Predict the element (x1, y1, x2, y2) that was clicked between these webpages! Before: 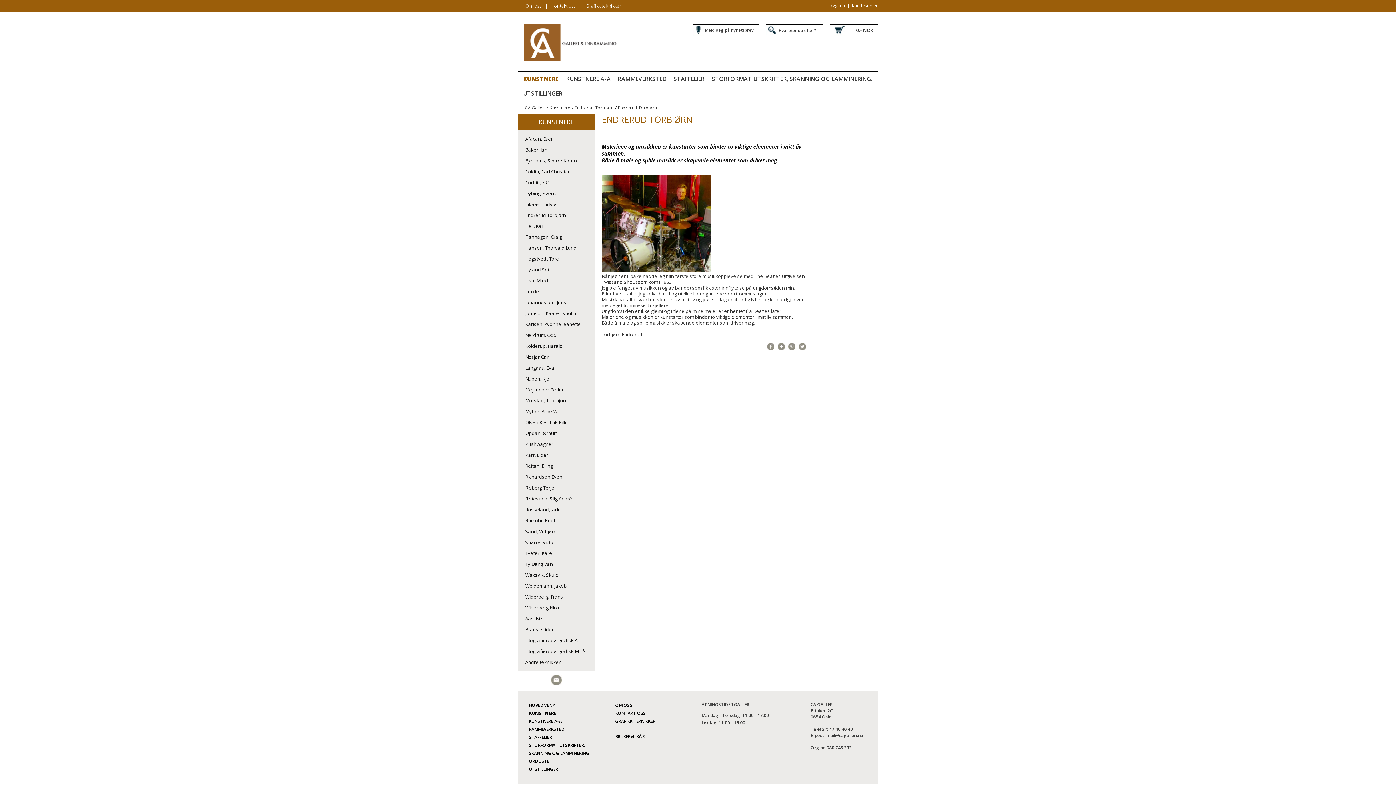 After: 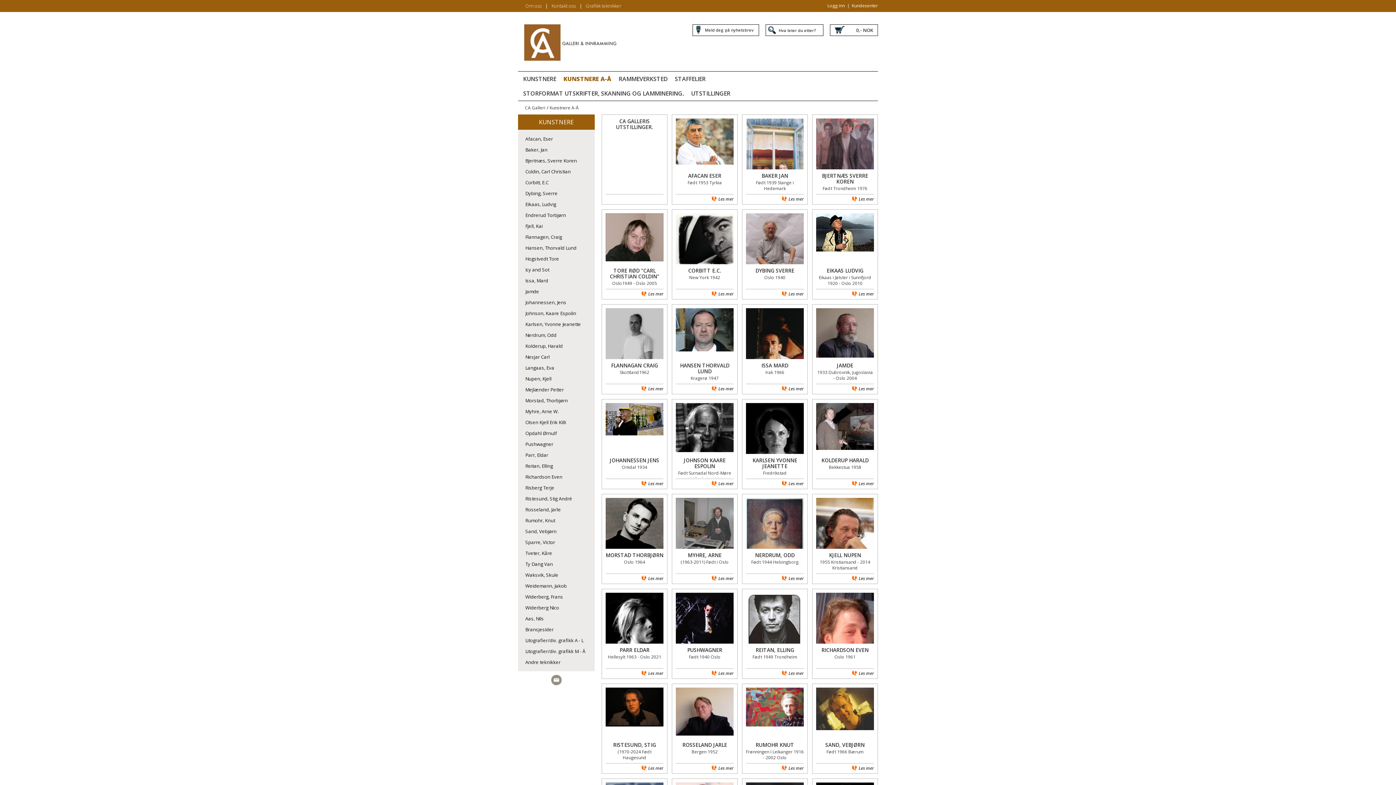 Action: label: KUNSTNERE A-Å bbox: (562, 74, 614, 82)